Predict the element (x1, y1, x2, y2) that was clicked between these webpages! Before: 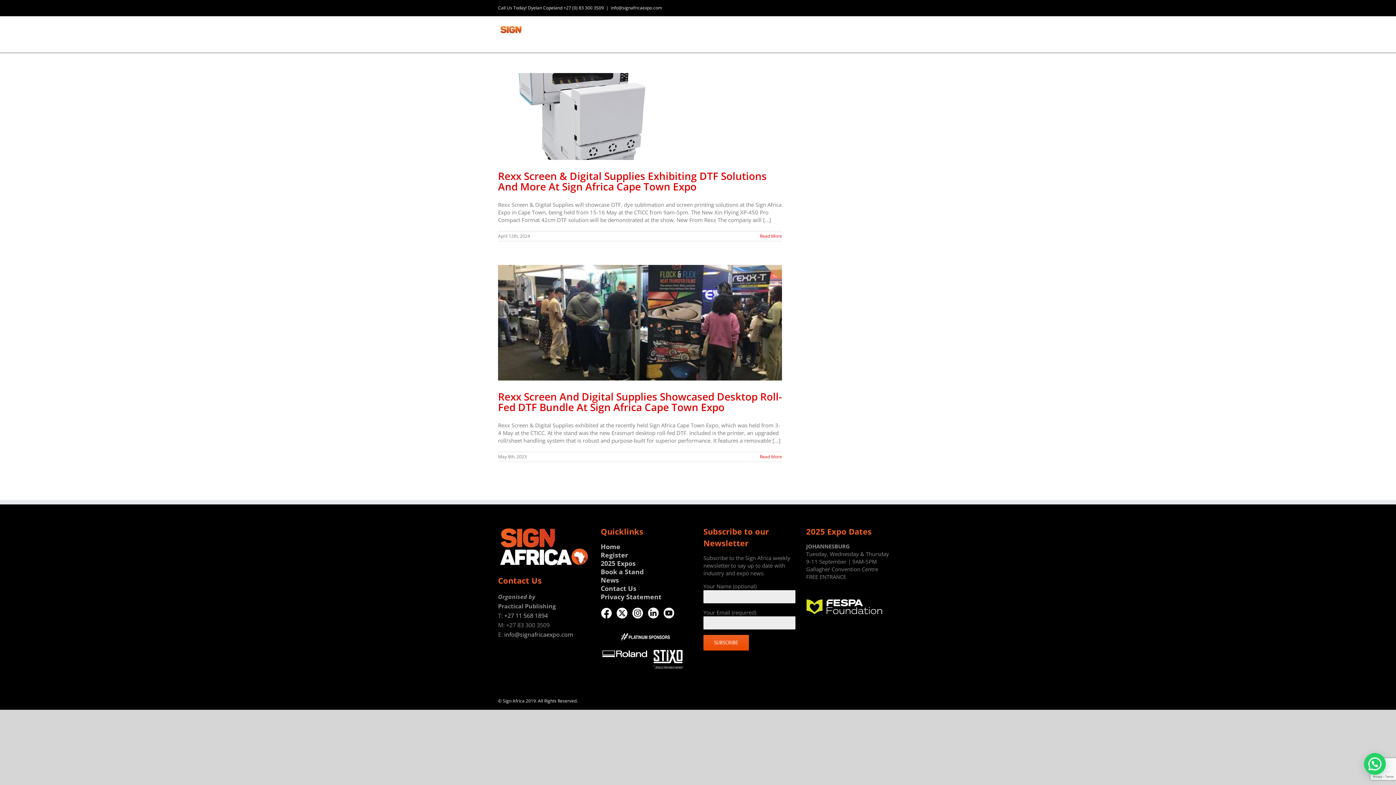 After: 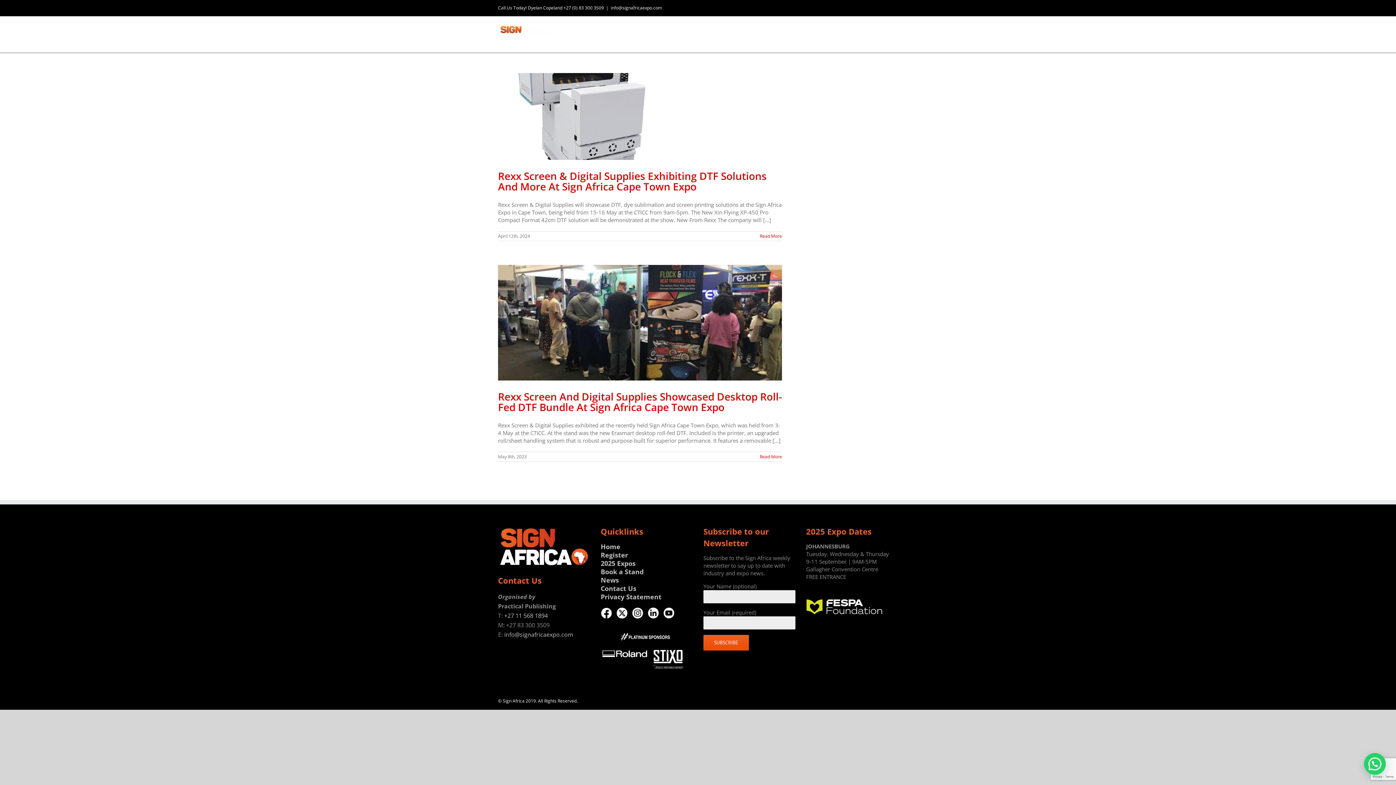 Action: bbox: (610, 4, 662, 10) label: info@signafricaexpo.com